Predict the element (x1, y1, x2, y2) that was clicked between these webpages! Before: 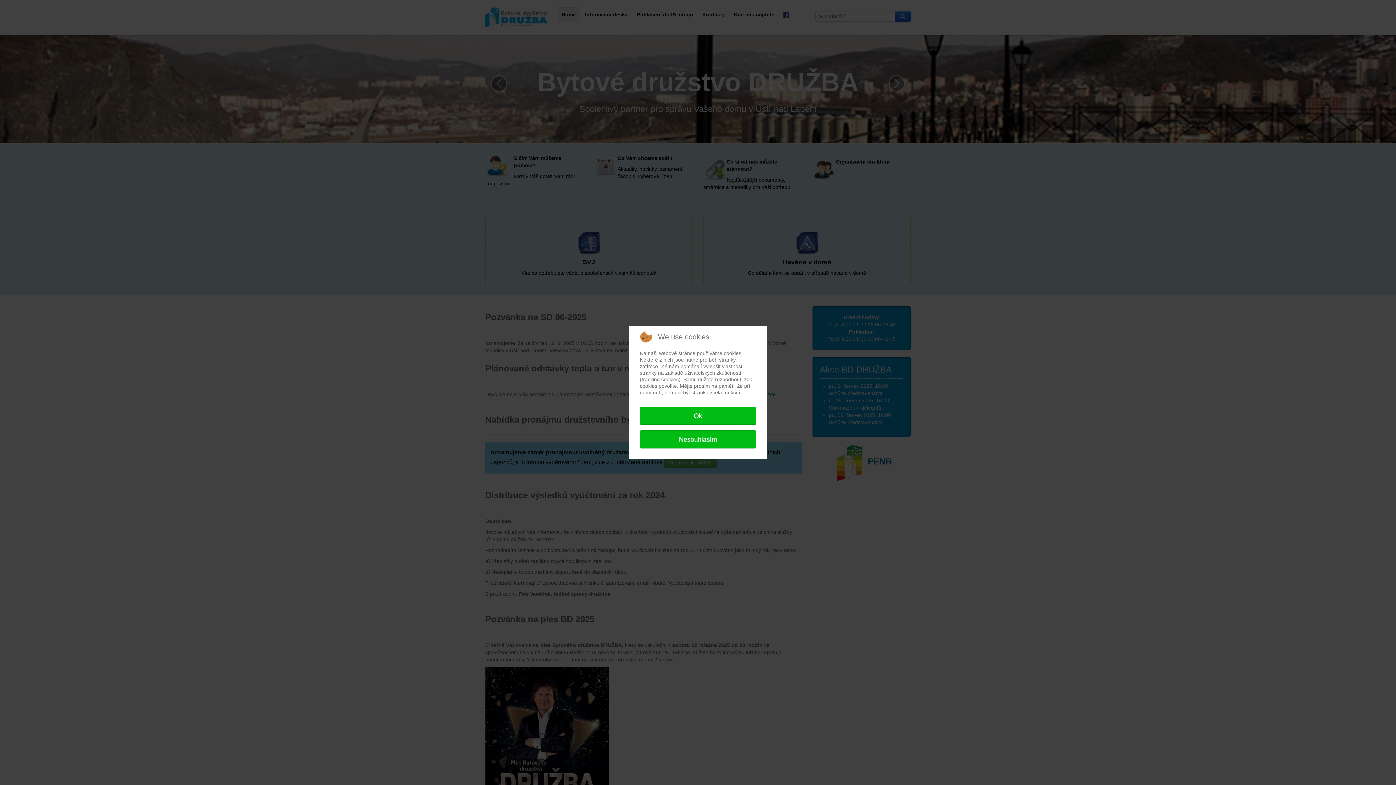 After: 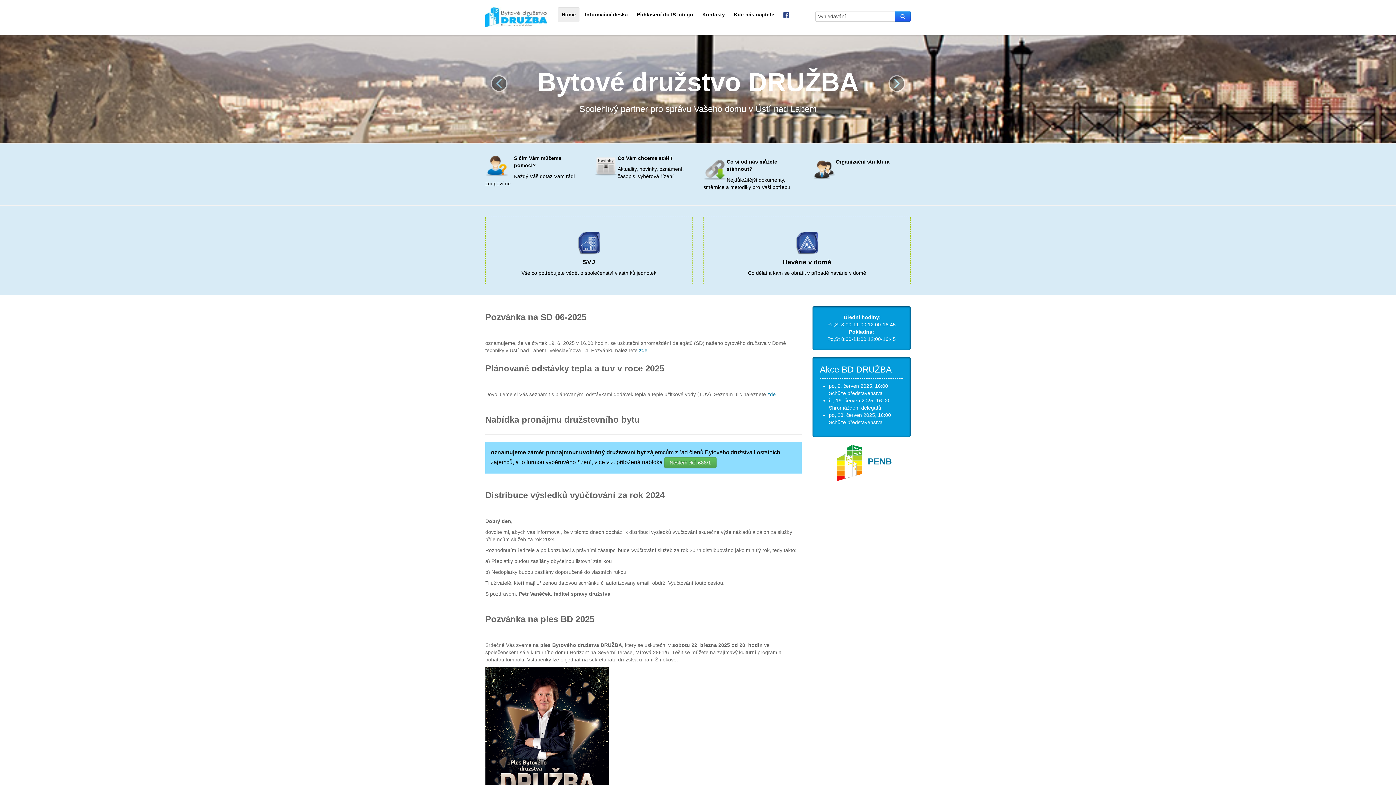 Action: label: Ok bbox: (640, 406, 756, 425)